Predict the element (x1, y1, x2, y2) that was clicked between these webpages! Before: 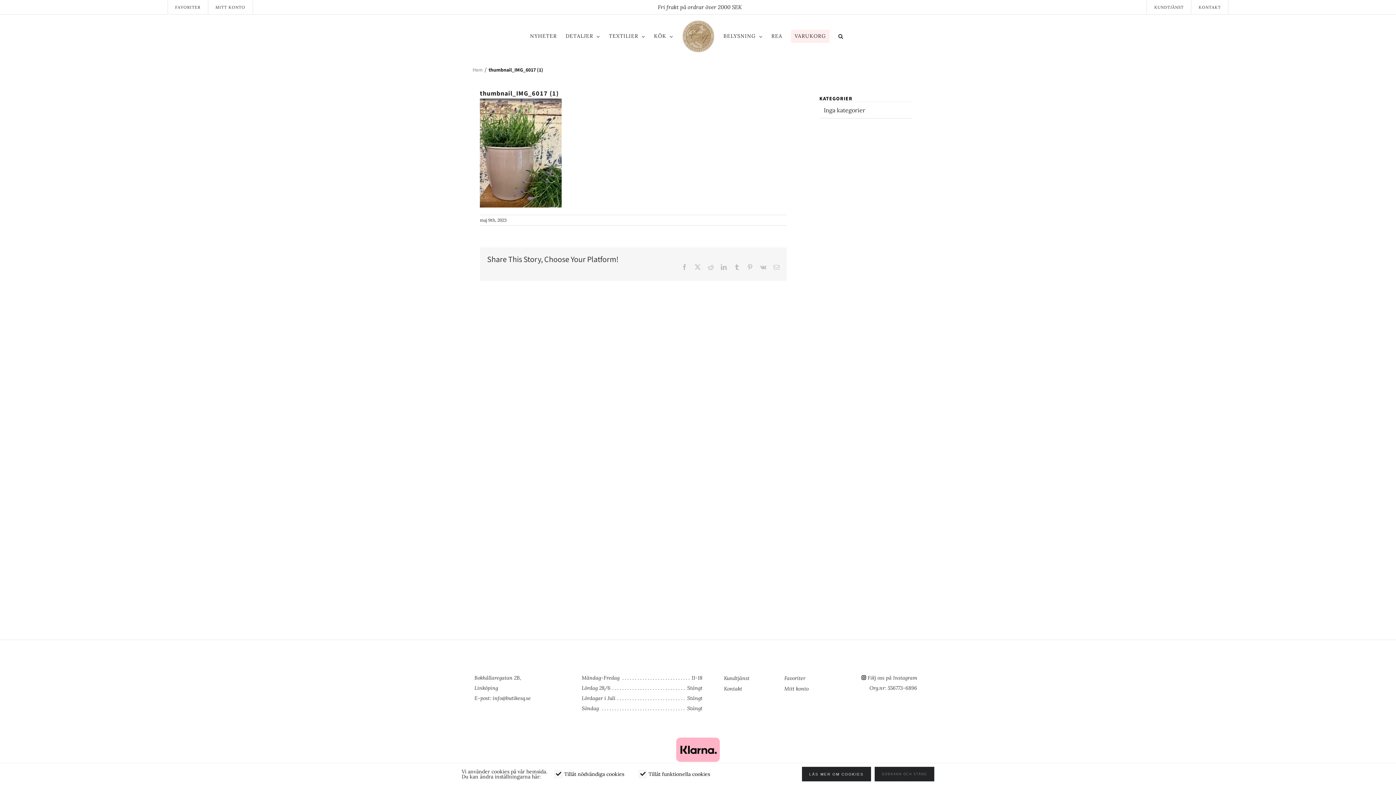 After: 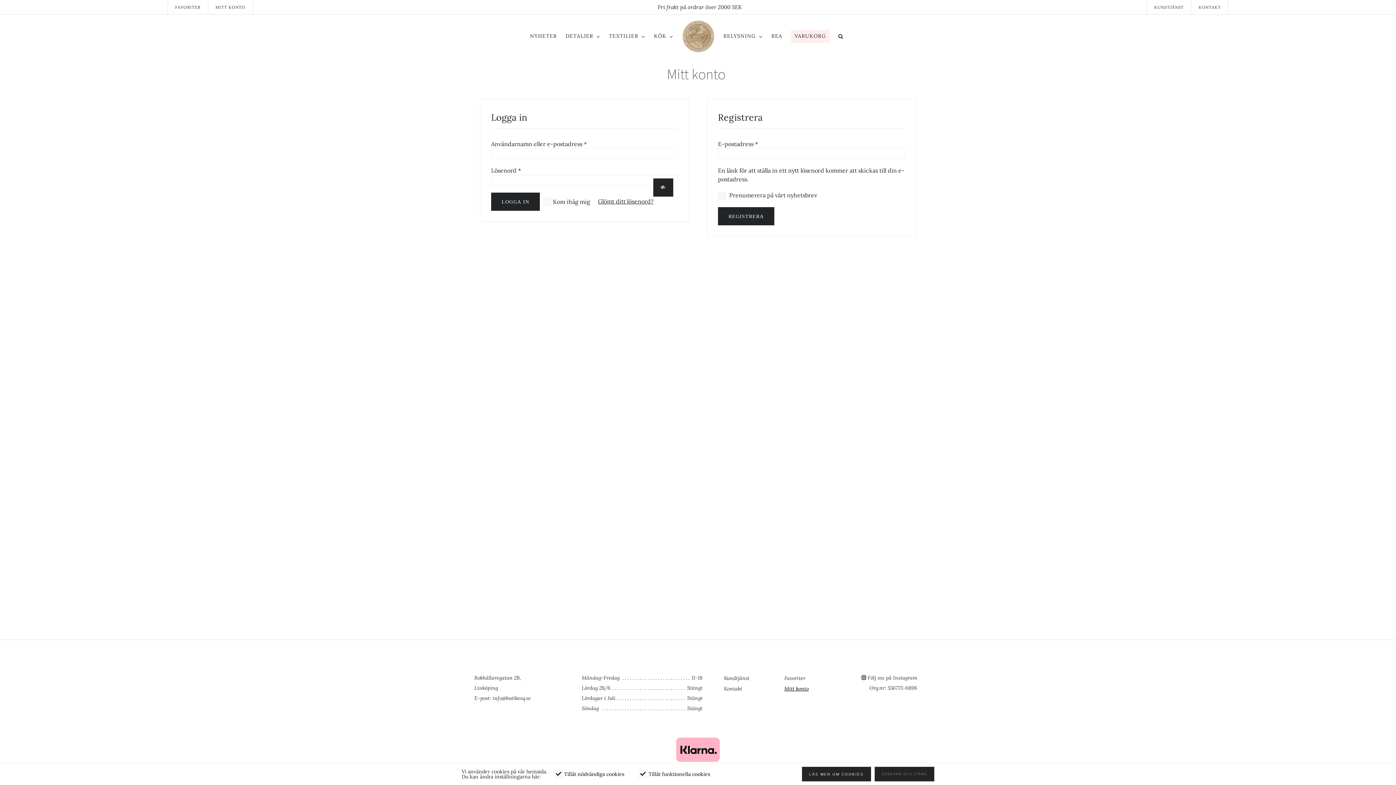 Action: label: MITT KONTO bbox: (208, 0, 253, 14)